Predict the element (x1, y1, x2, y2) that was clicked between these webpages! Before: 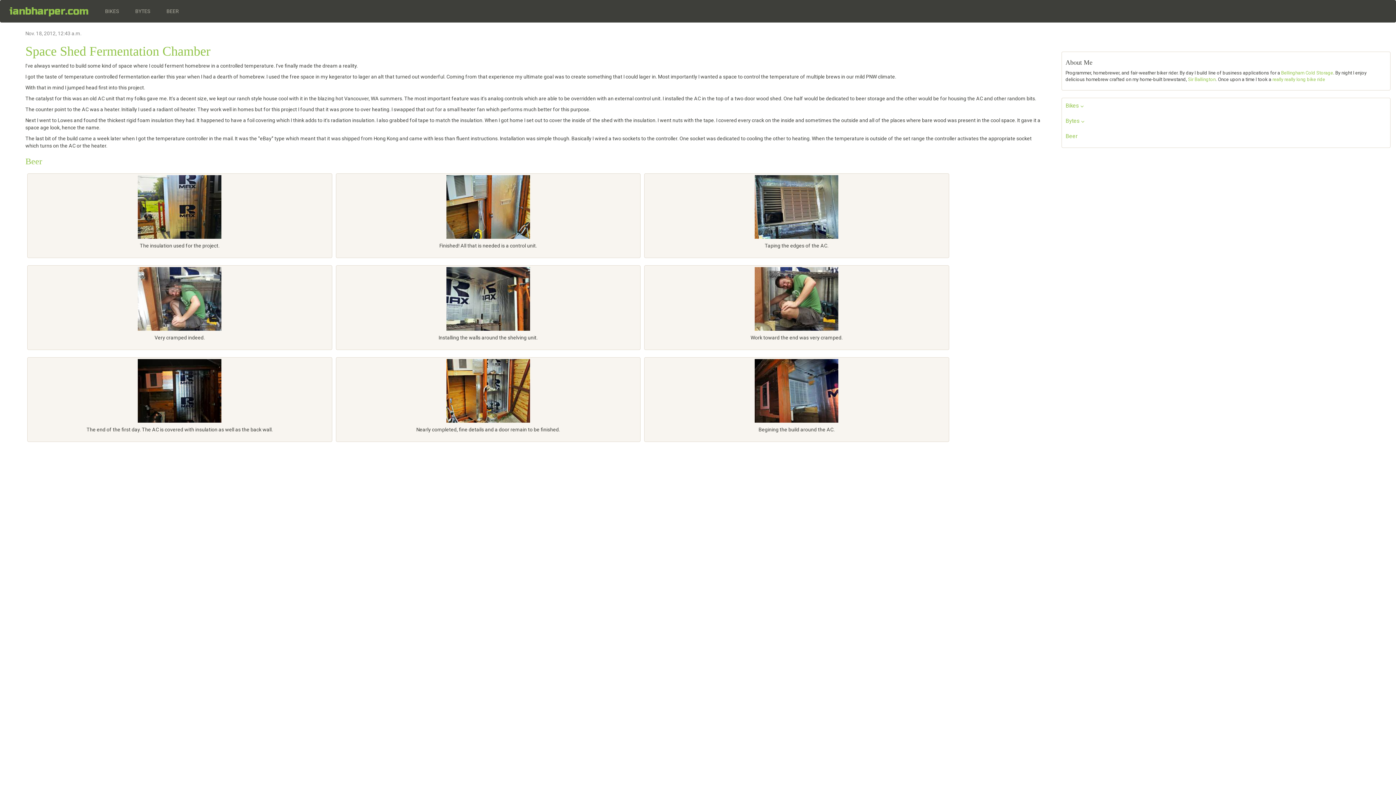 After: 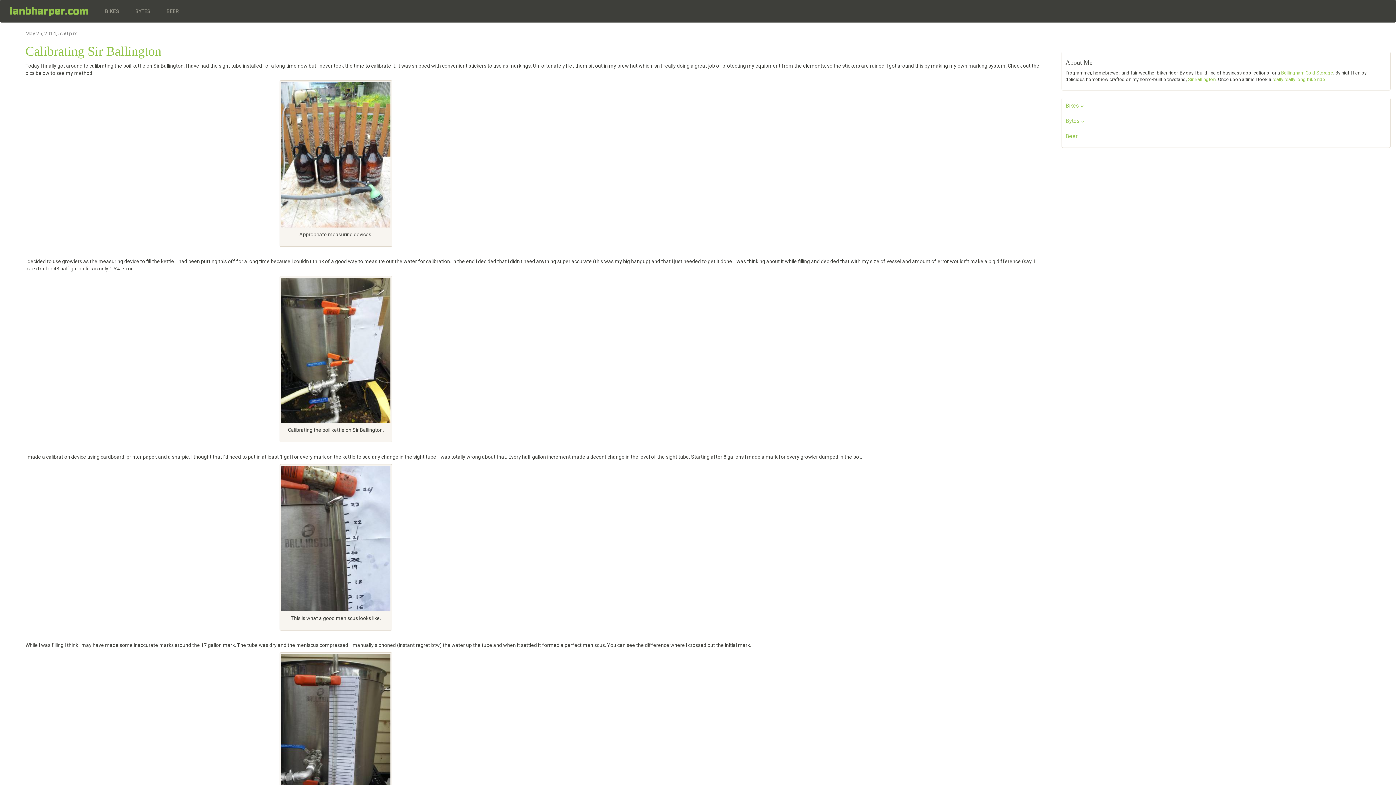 Action: bbox: (1062, 128, 1081, 144) label: Beer